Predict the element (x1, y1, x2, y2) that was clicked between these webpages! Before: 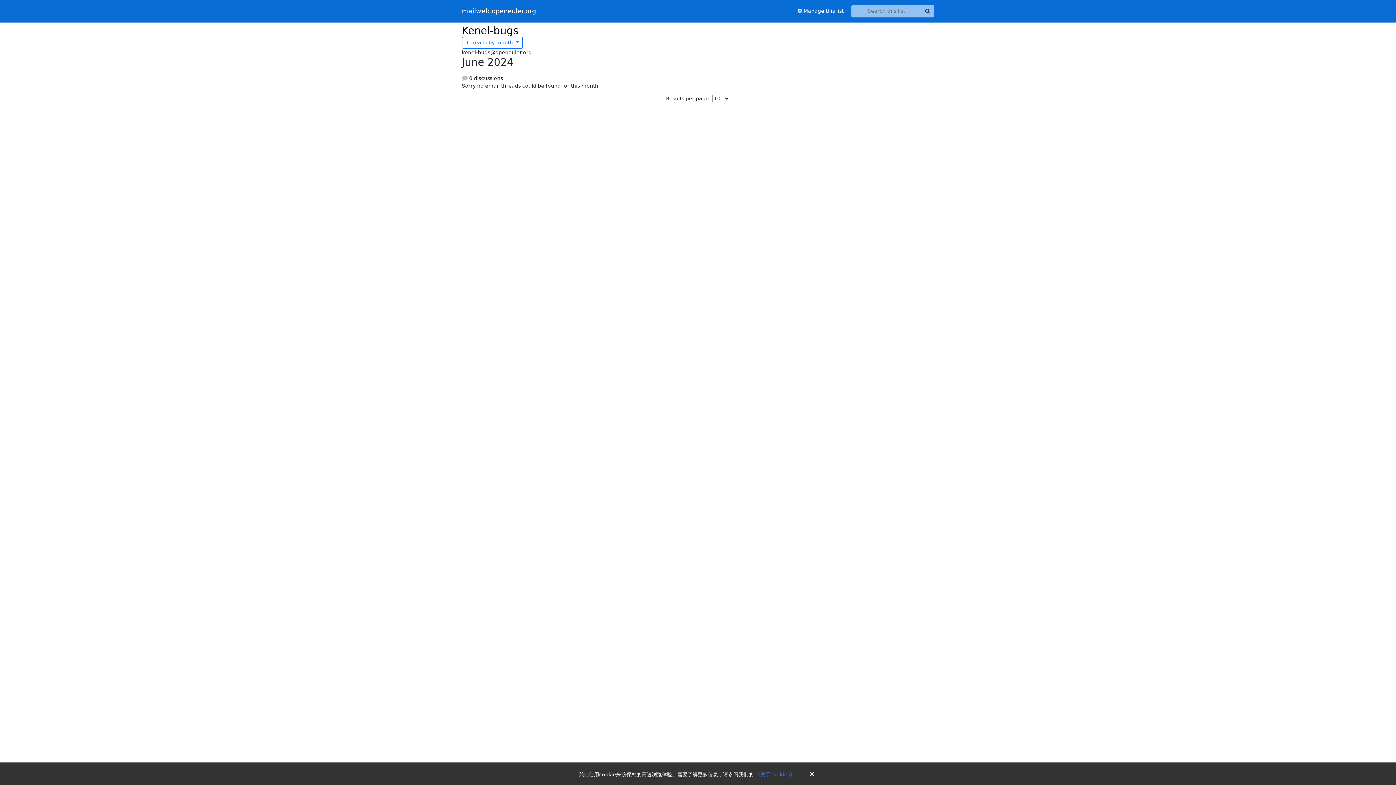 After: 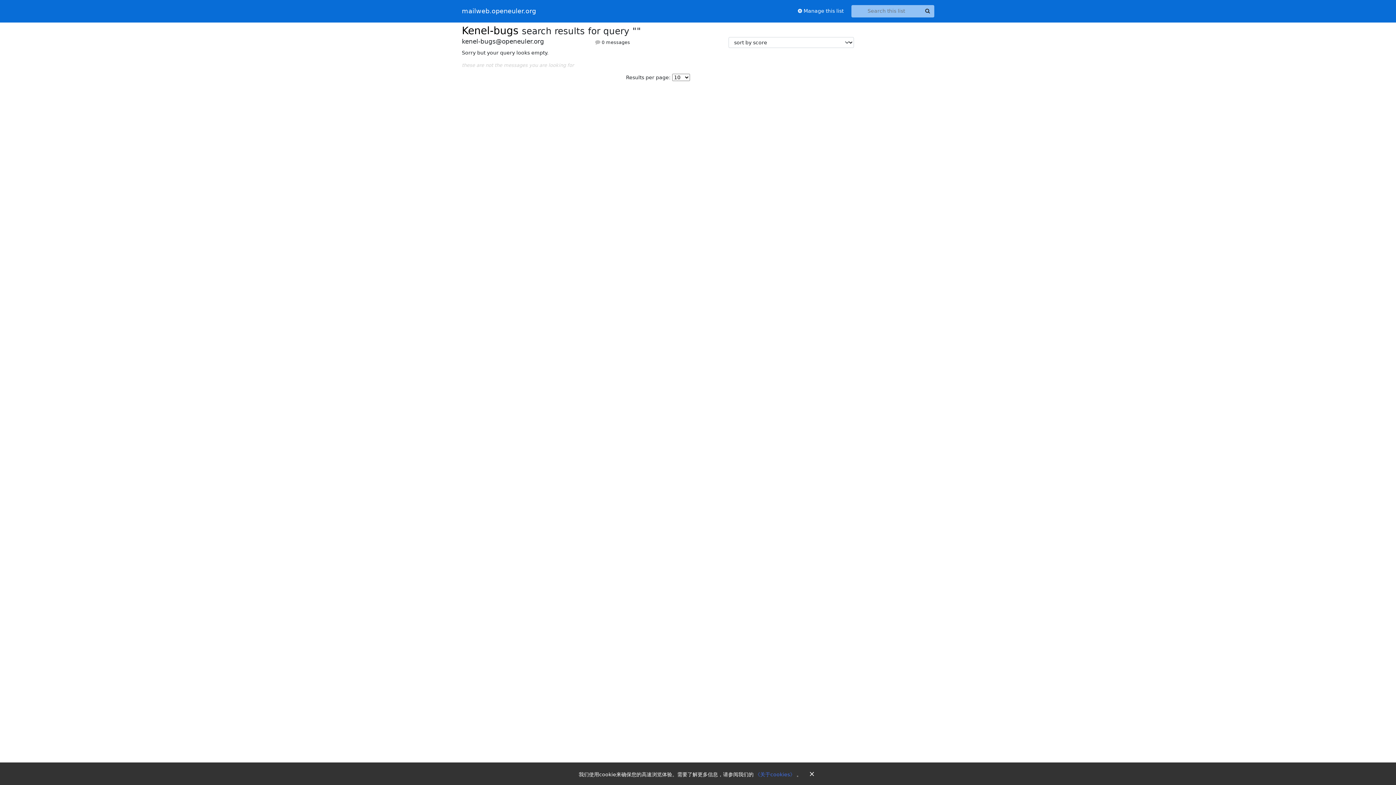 Action: label: Search bbox: (921, 5, 934, 17)